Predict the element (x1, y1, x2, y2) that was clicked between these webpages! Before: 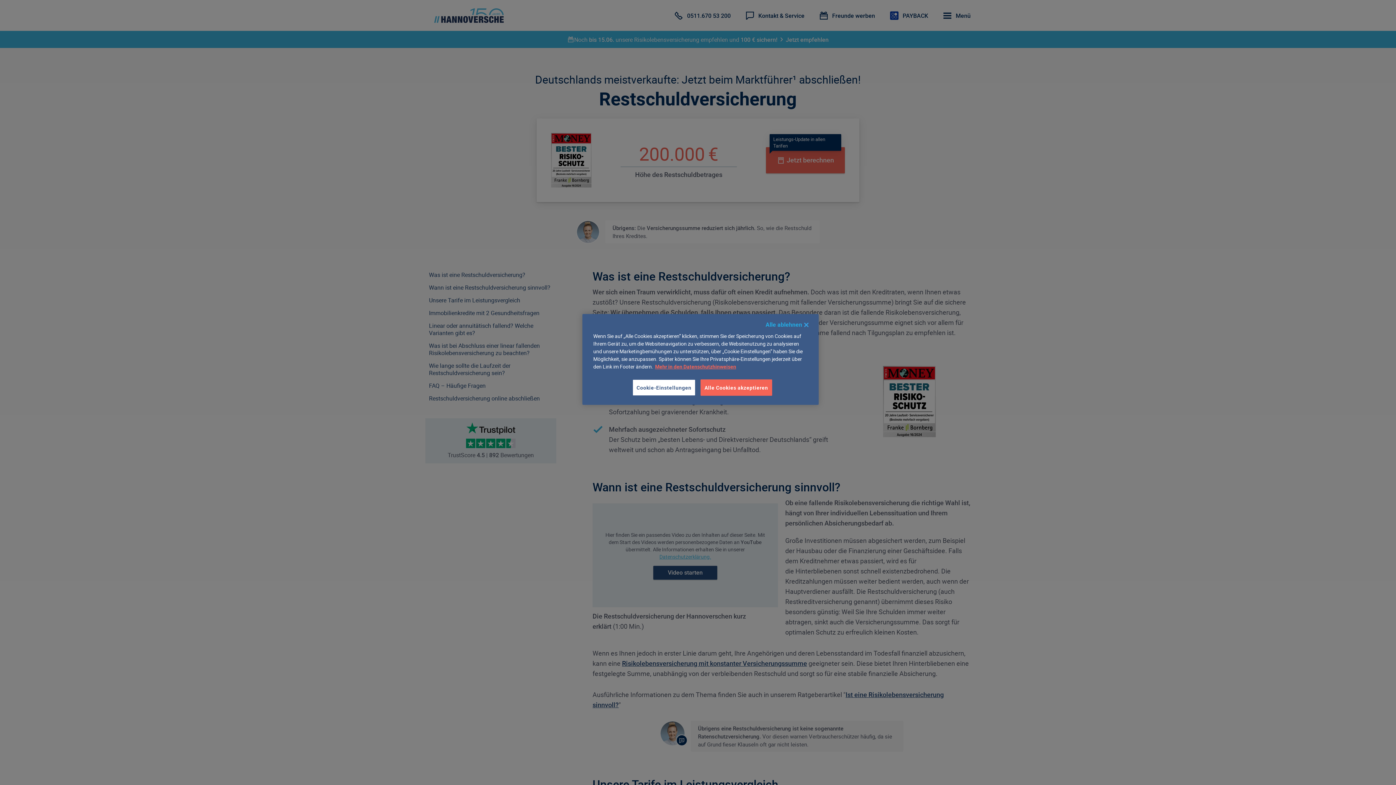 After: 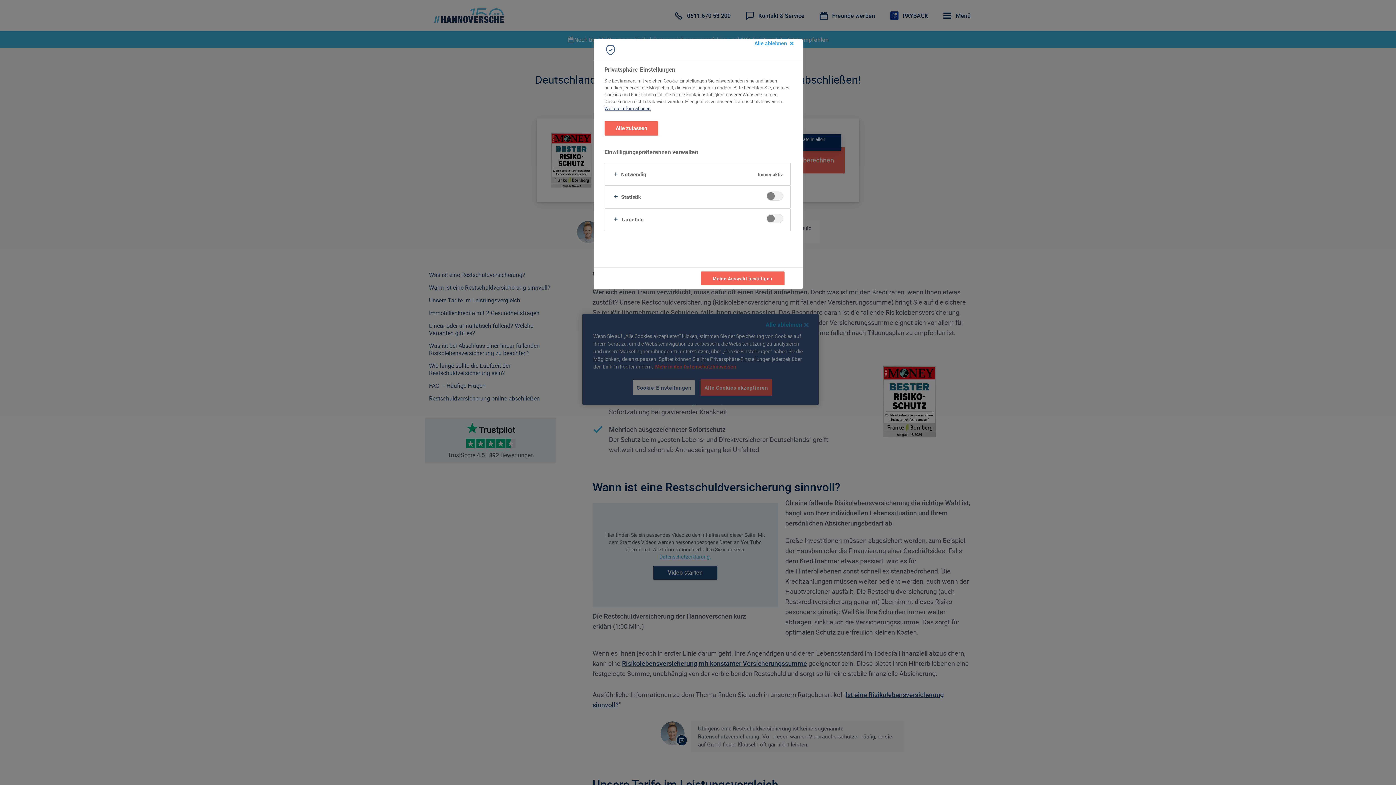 Action: bbox: (632, 379, 695, 396) label: Cookie-Einstellungen